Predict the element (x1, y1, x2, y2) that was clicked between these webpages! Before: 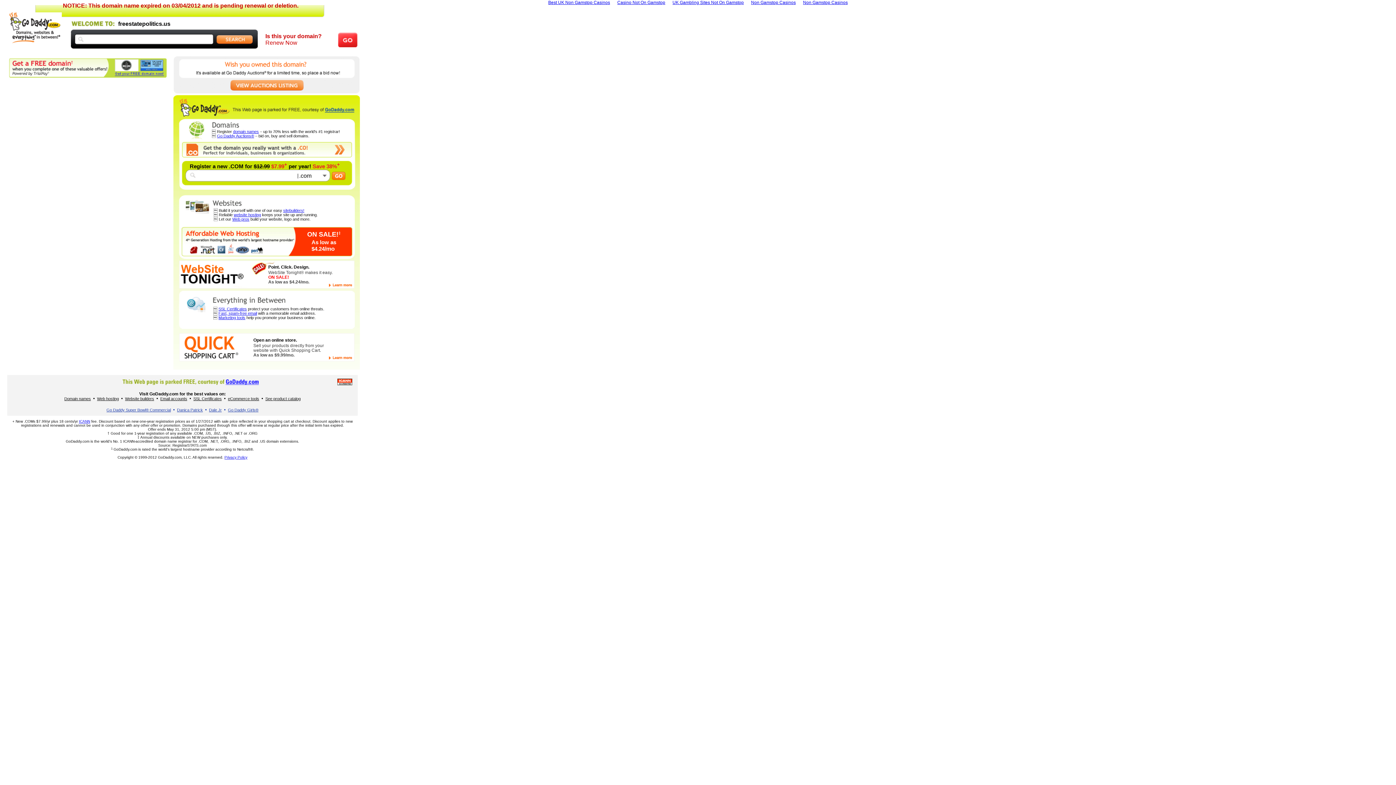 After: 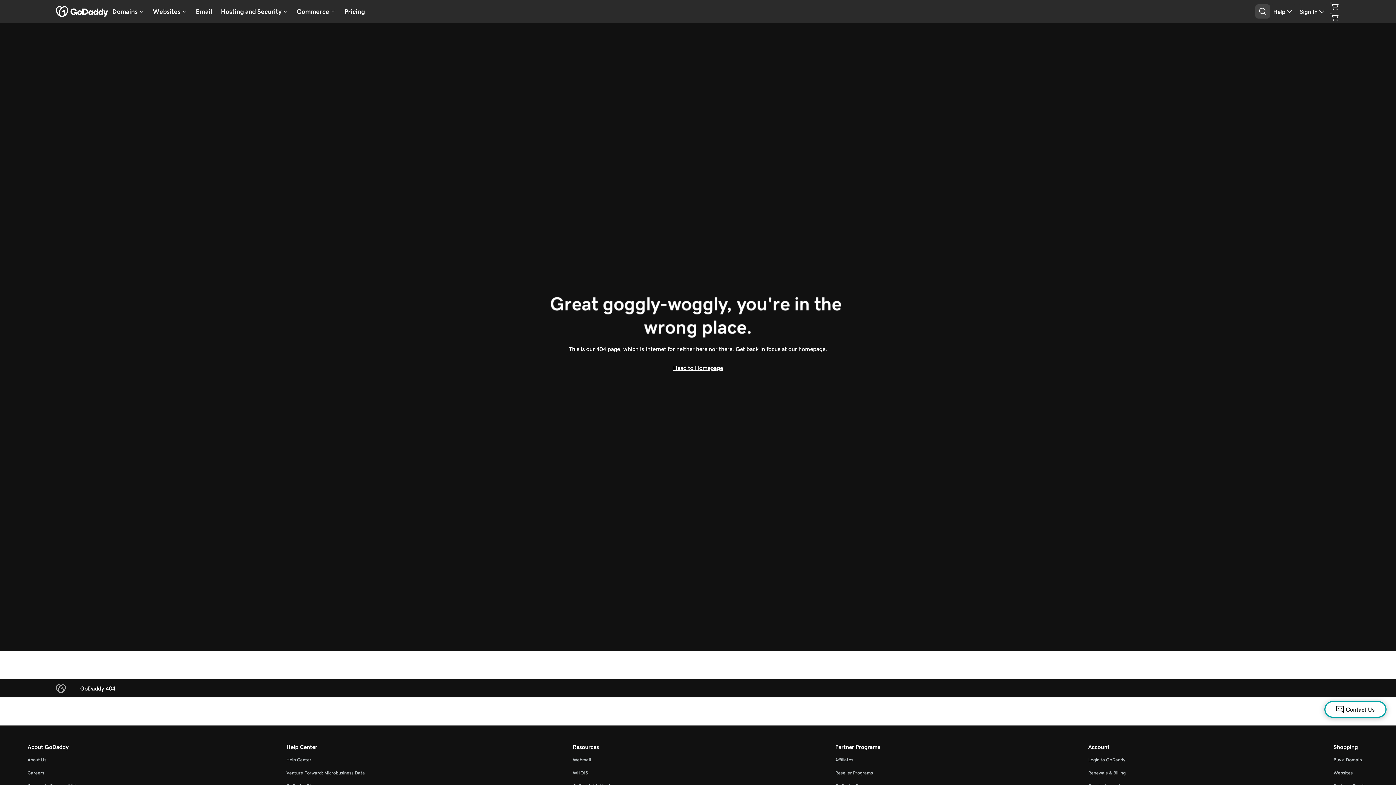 Action: label: website hosting bbox: (233, 212, 261, 217)